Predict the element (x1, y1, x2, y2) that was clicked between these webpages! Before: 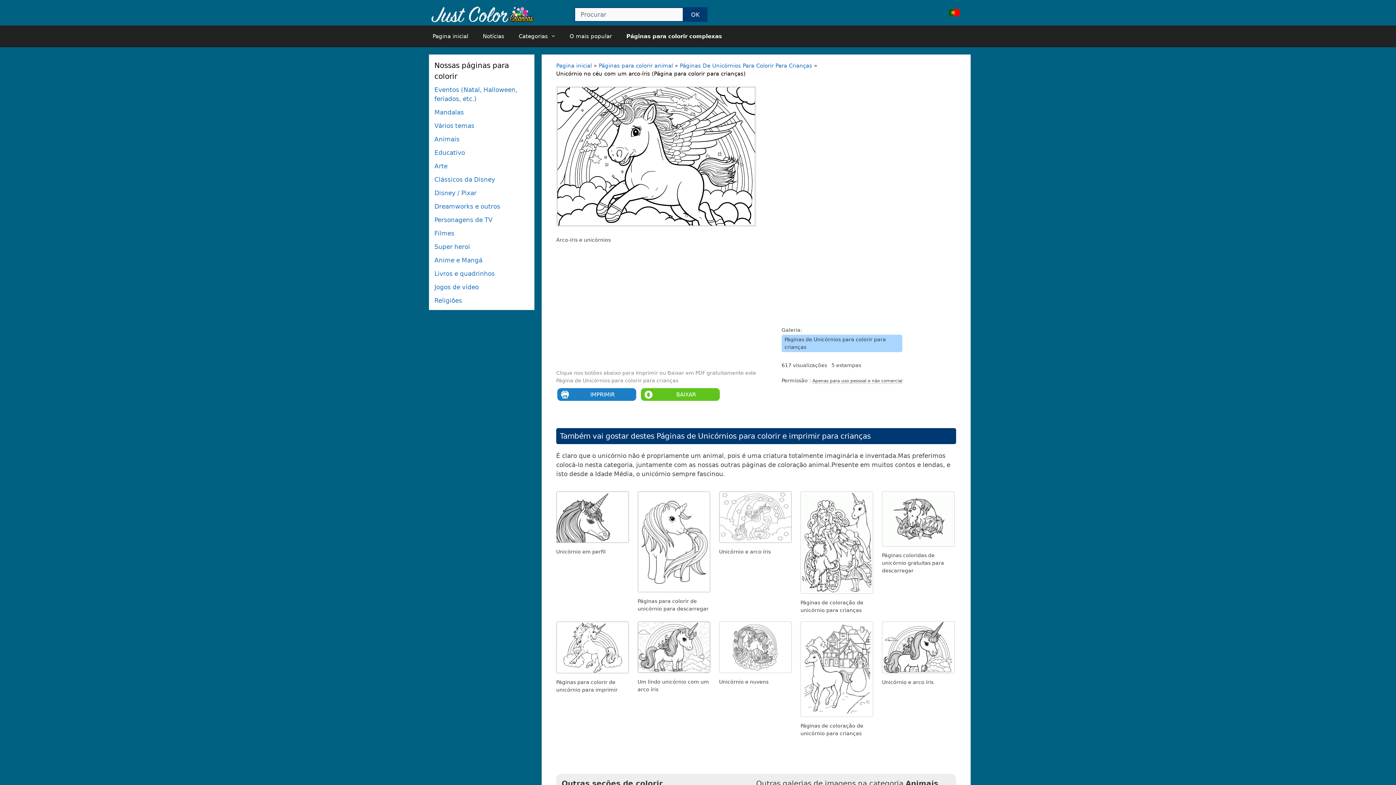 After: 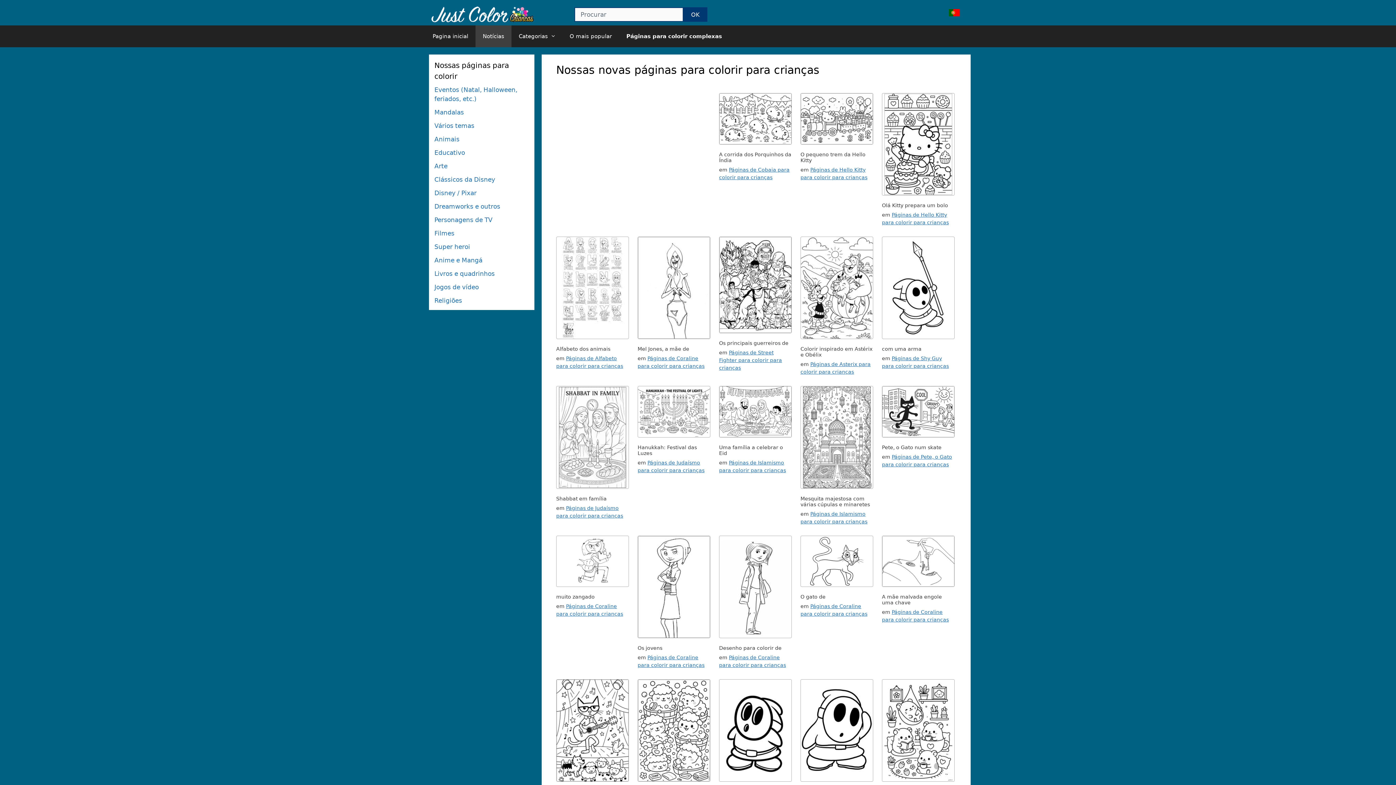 Action: label: Notícias bbox: (475, 25, 511, 47)